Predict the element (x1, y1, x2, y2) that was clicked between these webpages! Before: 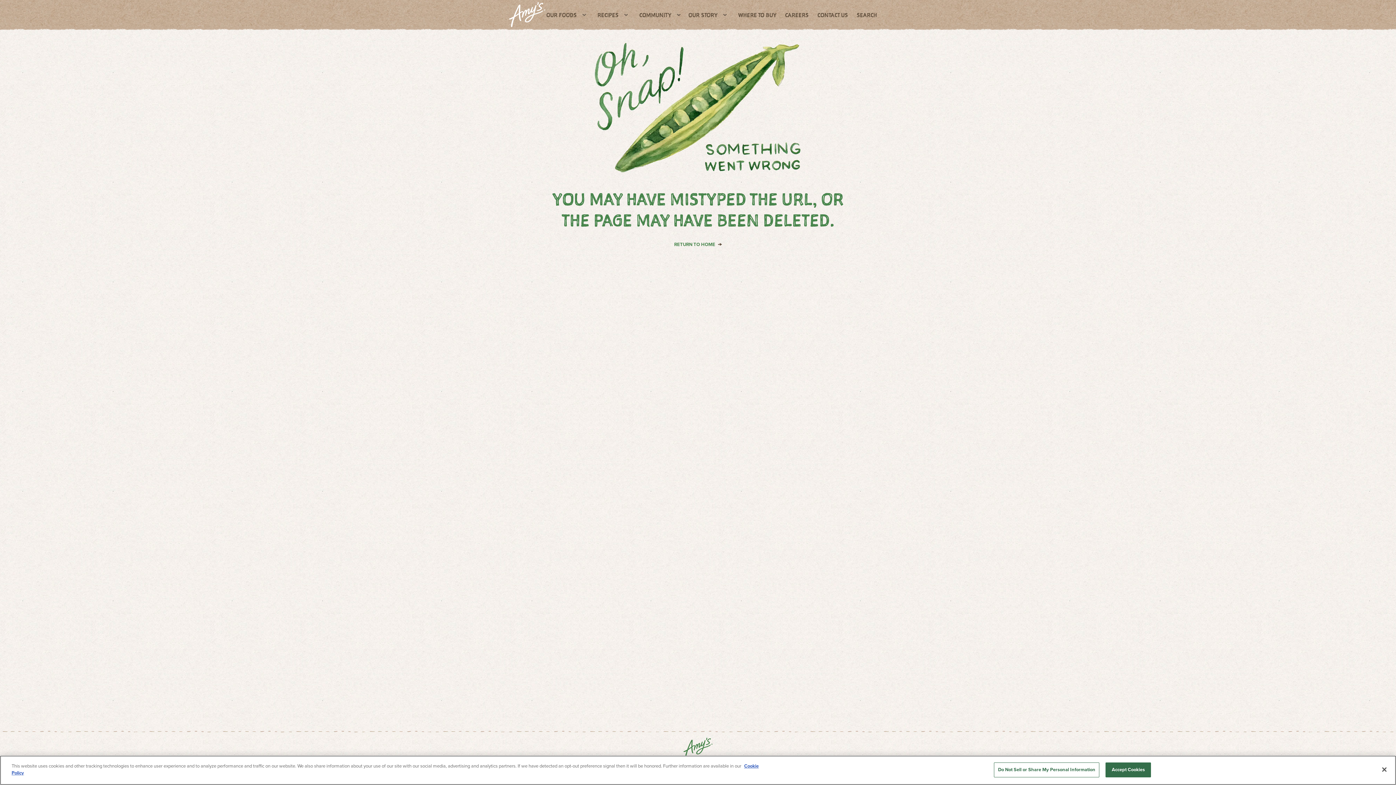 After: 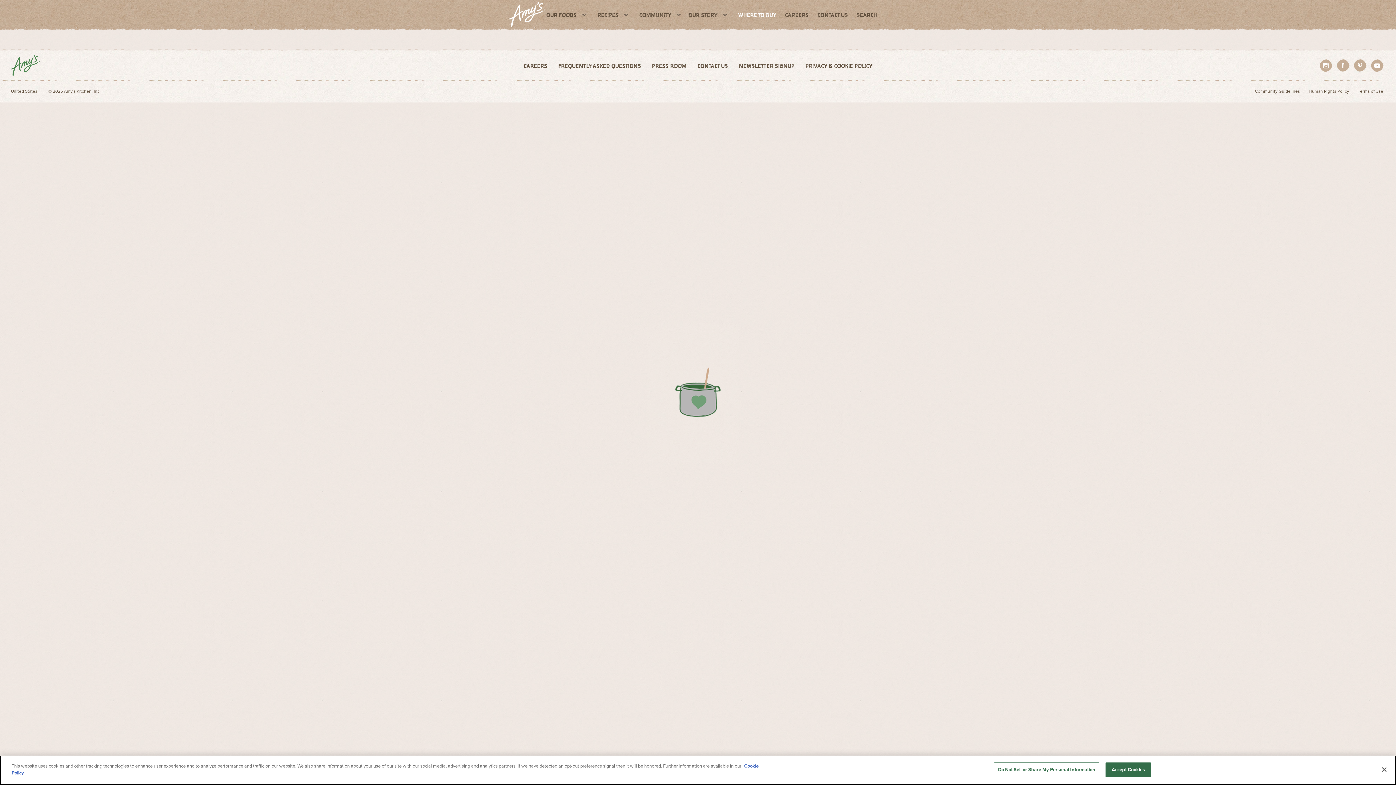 Action: bbox: (738, 6, 776, 37) label: WHERE TO BUY